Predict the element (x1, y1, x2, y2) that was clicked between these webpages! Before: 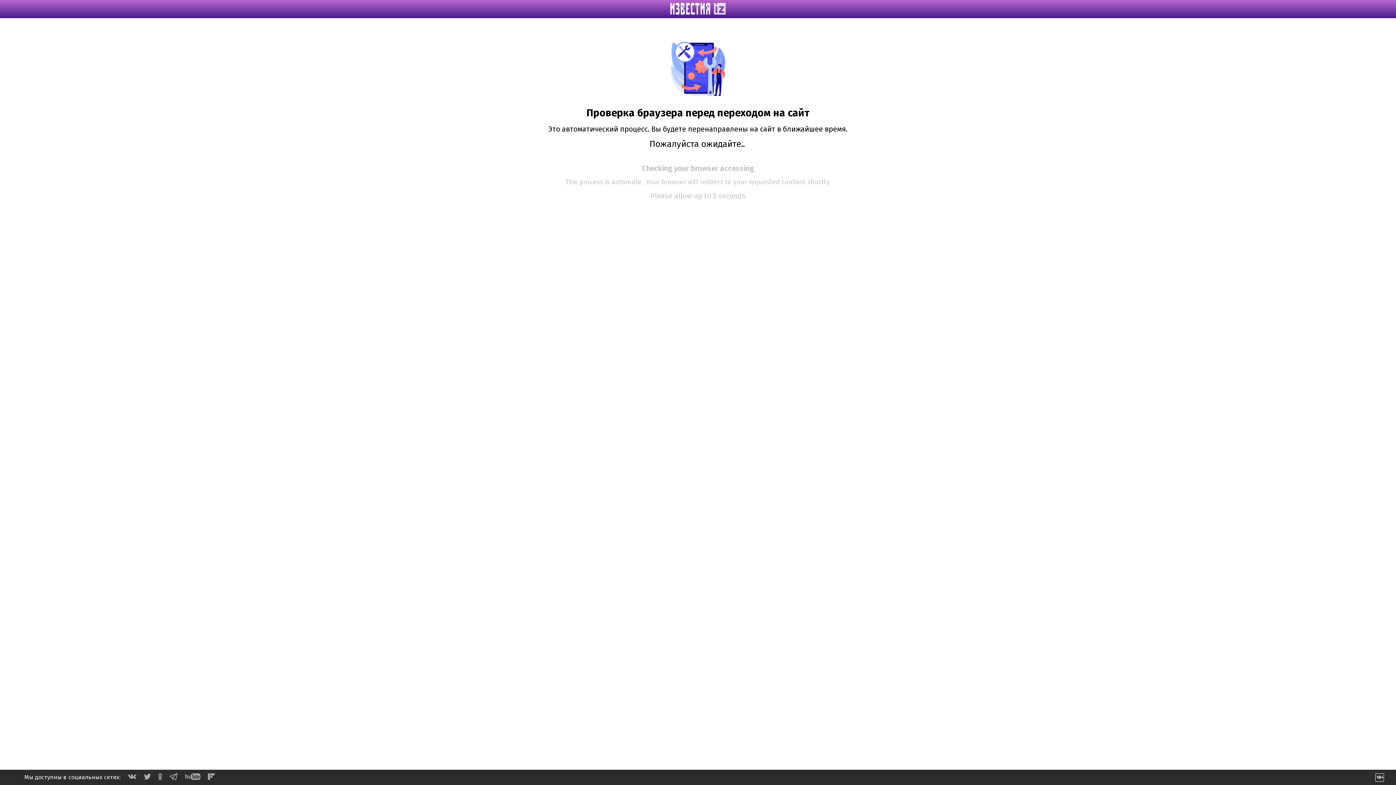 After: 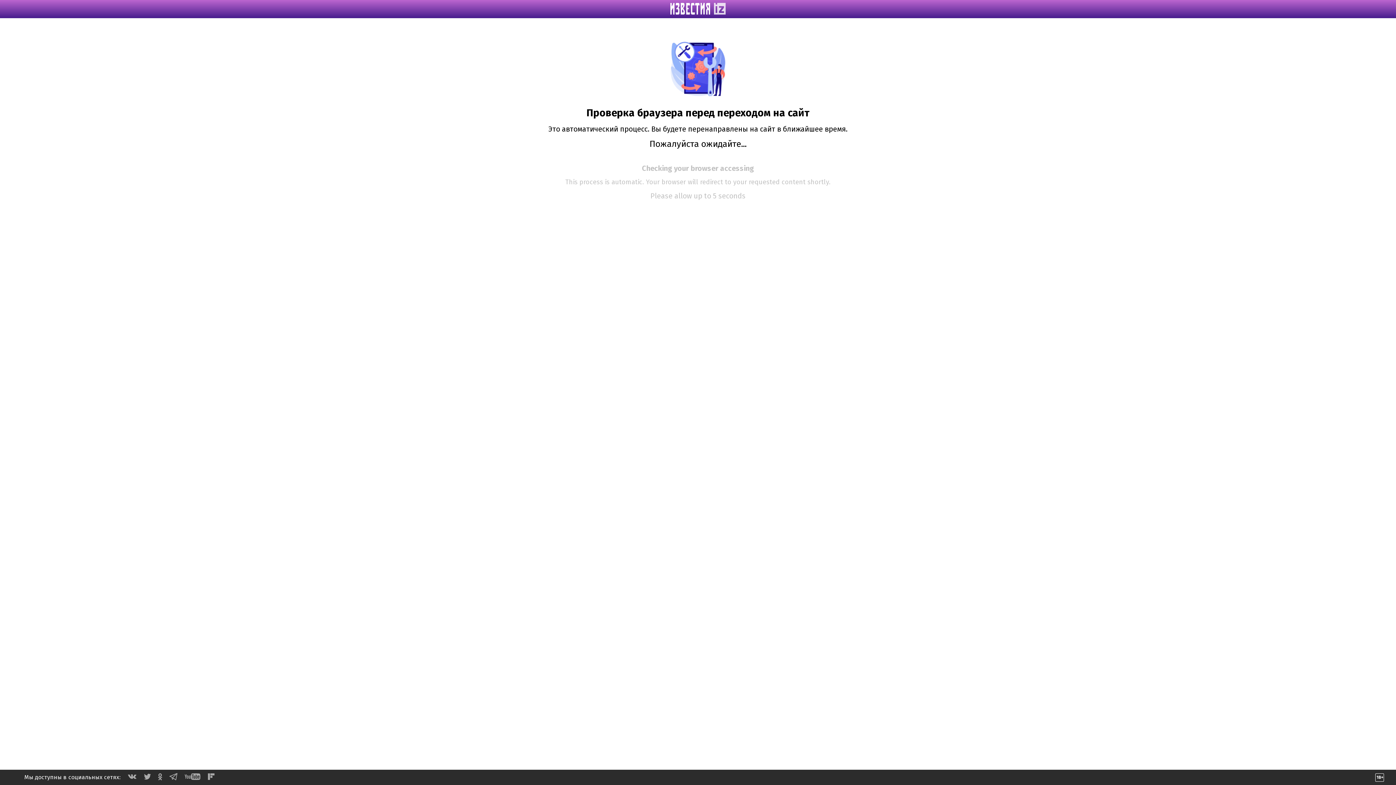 Action: bbox: (128, 774, 136, 781)